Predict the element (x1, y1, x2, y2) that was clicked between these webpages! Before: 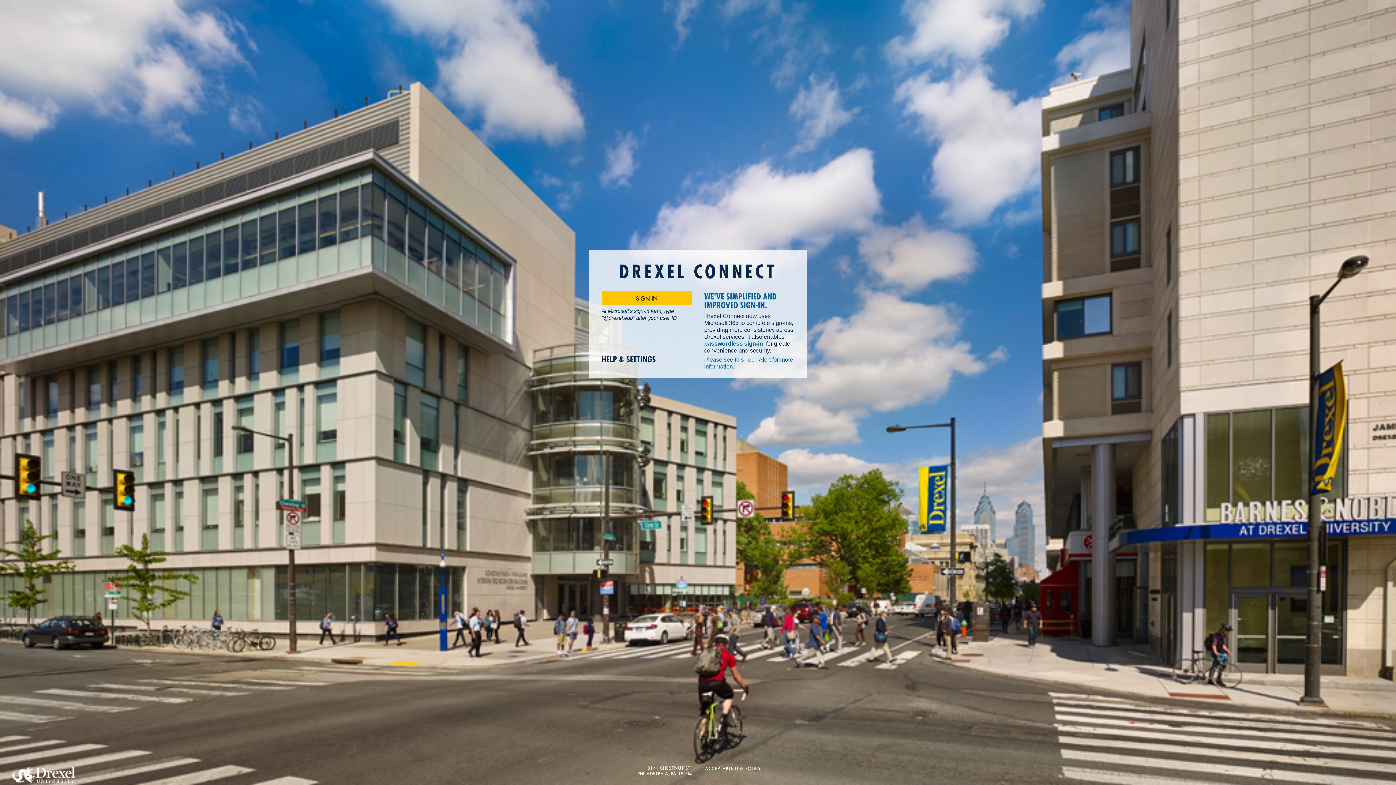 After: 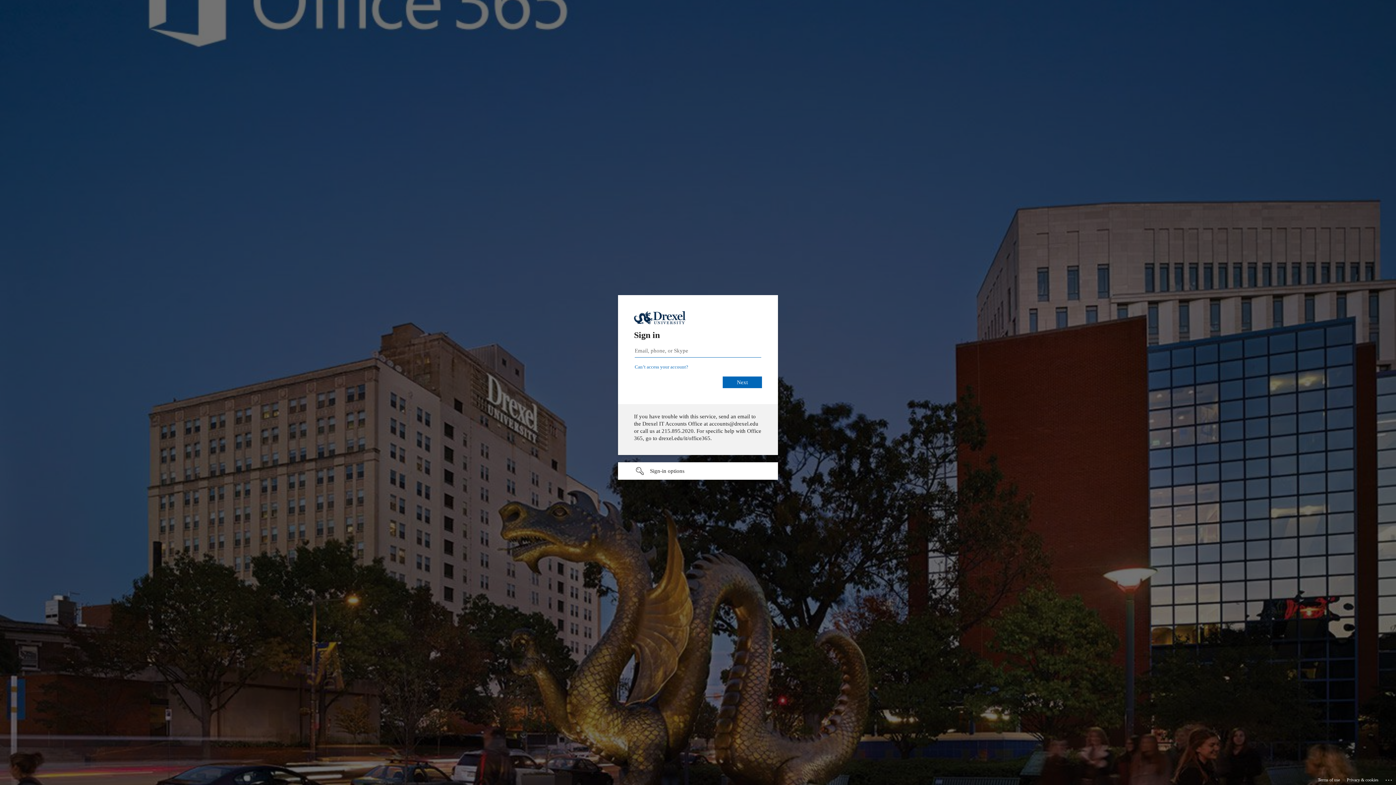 Action: bbox: (601, 291, 692, 305) label: SIGN IN